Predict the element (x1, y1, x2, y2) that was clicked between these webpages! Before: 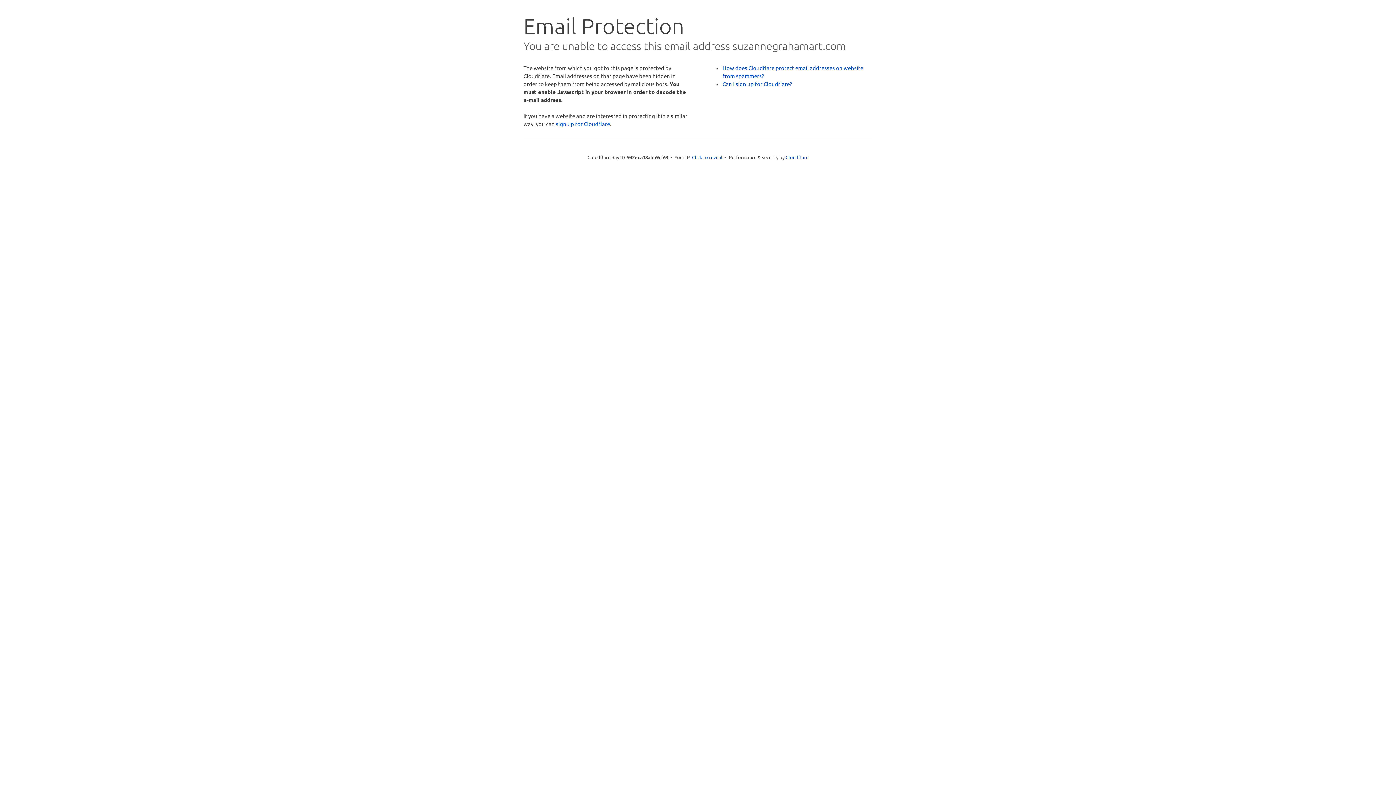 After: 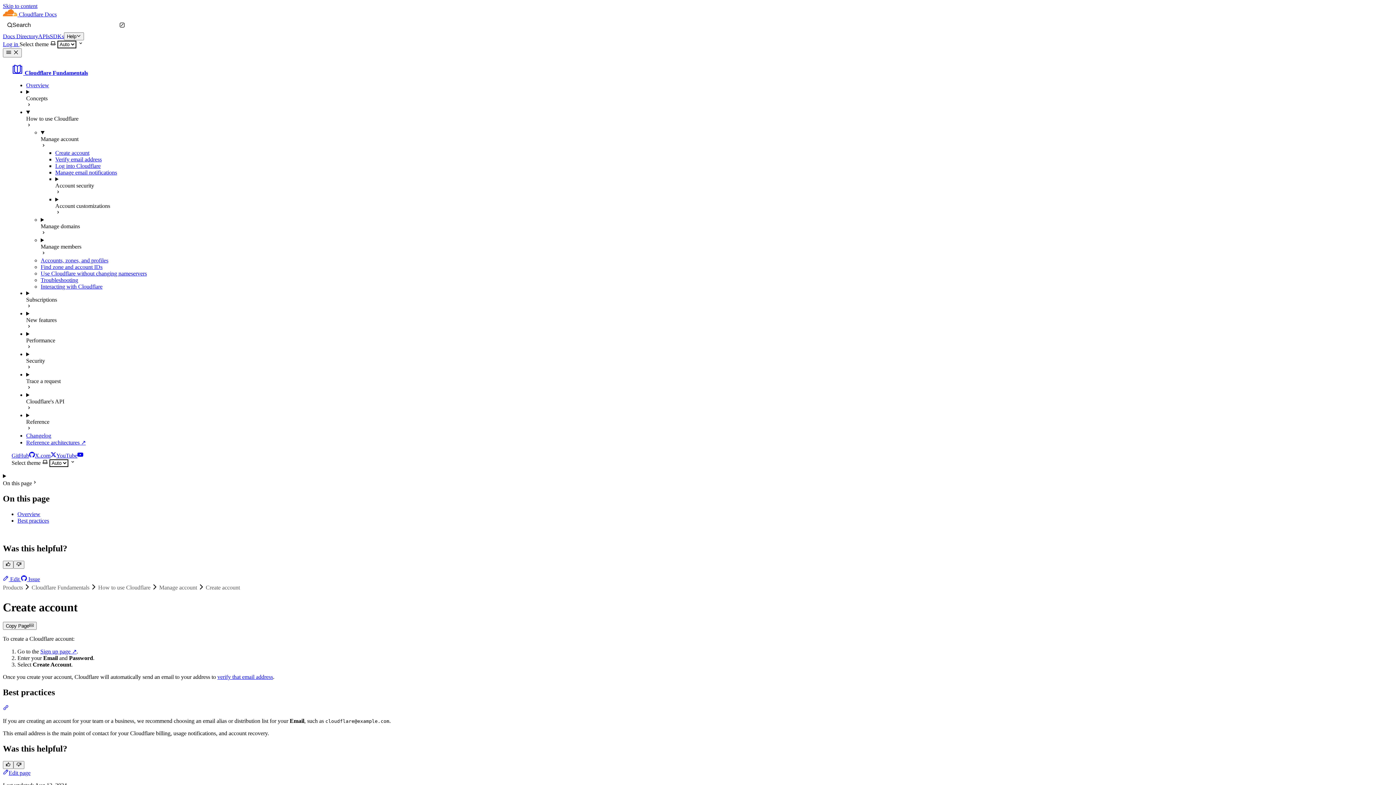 Action: label: Can I sign up for Cloudflare? bbox: (722, 80, 792, 87)